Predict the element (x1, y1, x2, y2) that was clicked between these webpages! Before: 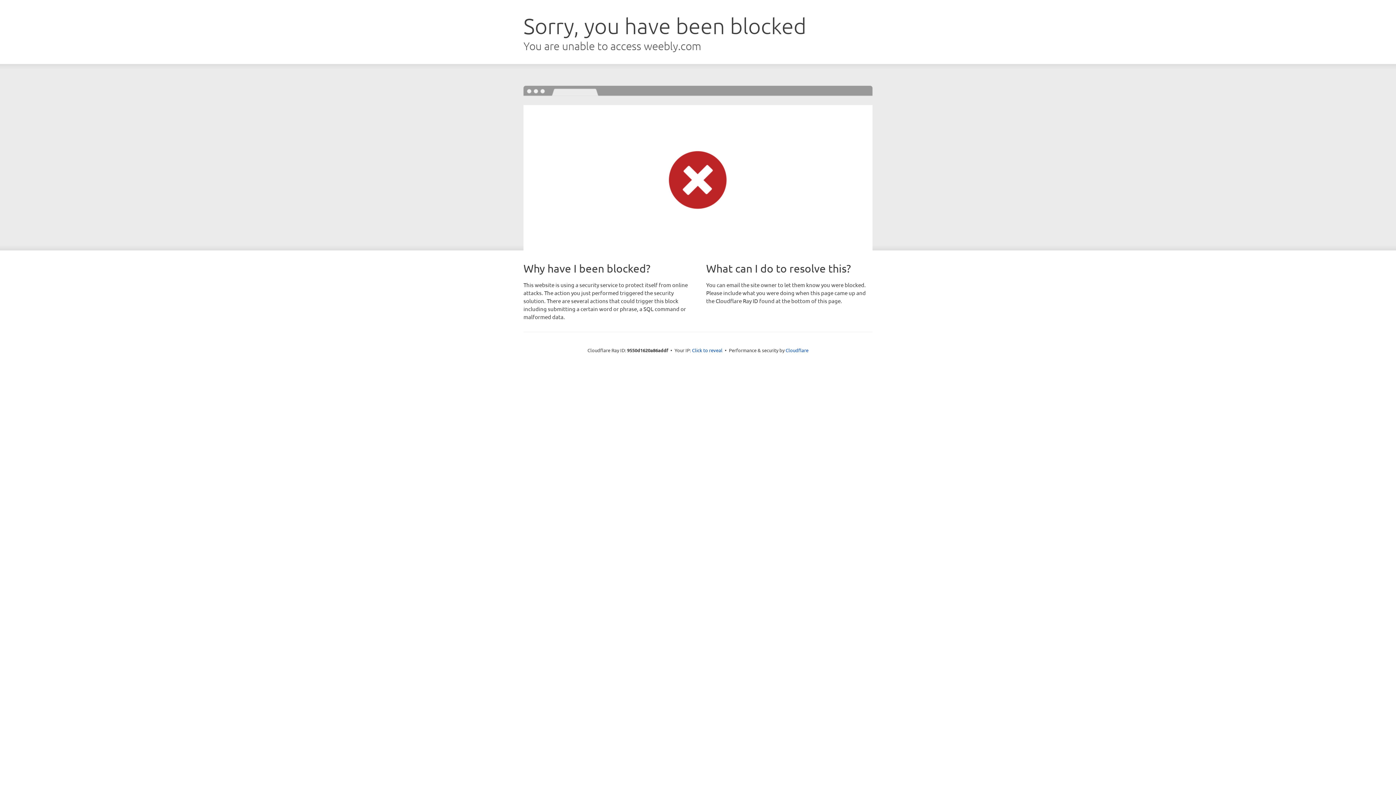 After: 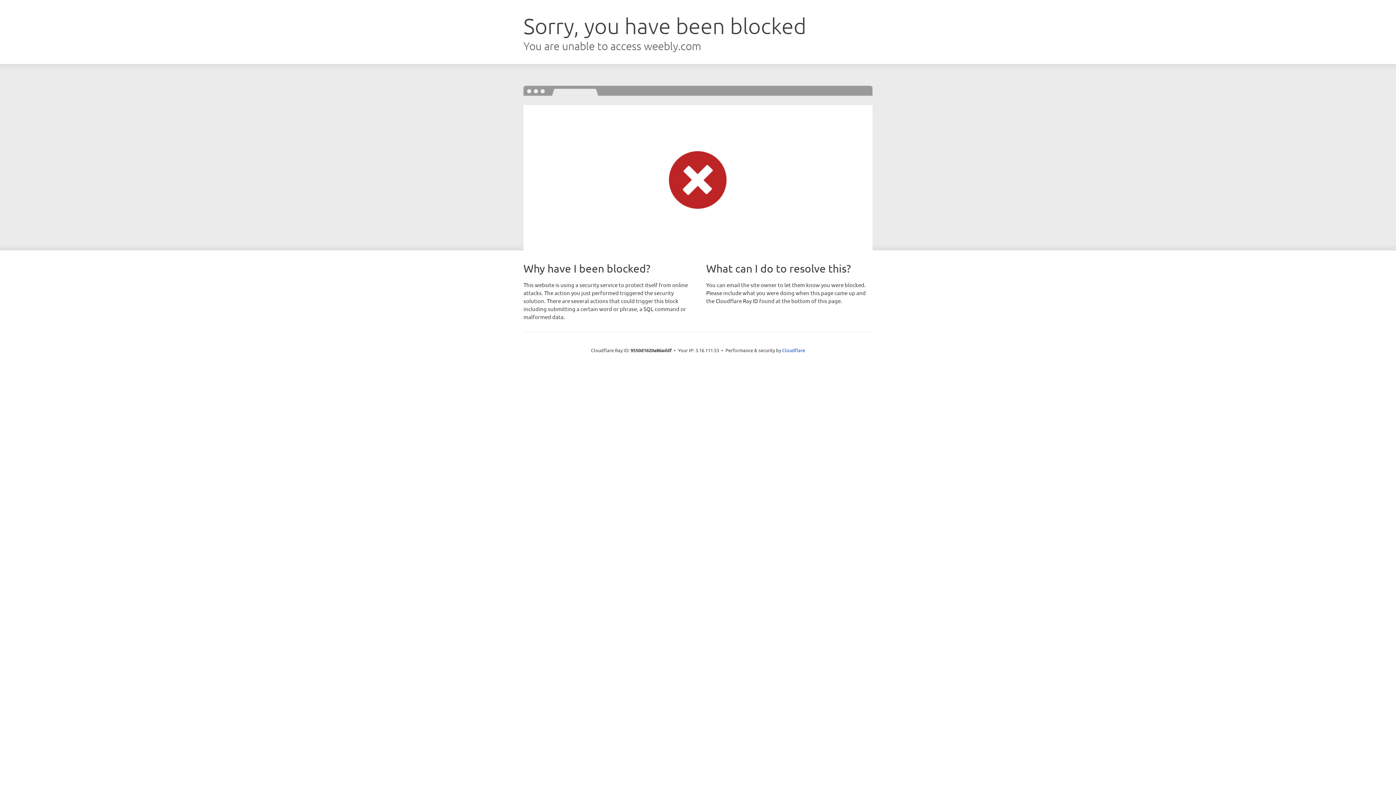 Action: label: Click to reveal bbox: (692, 346, 722, 353)